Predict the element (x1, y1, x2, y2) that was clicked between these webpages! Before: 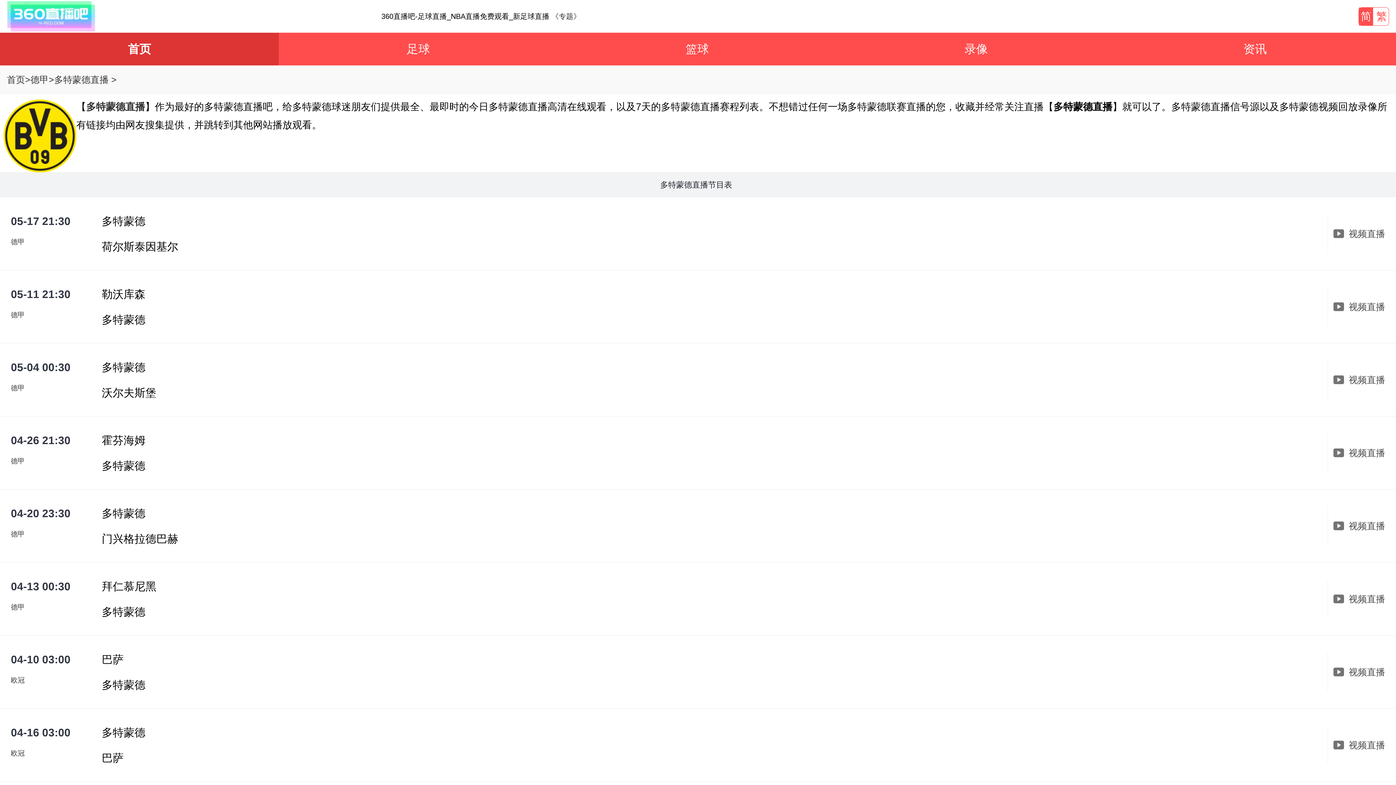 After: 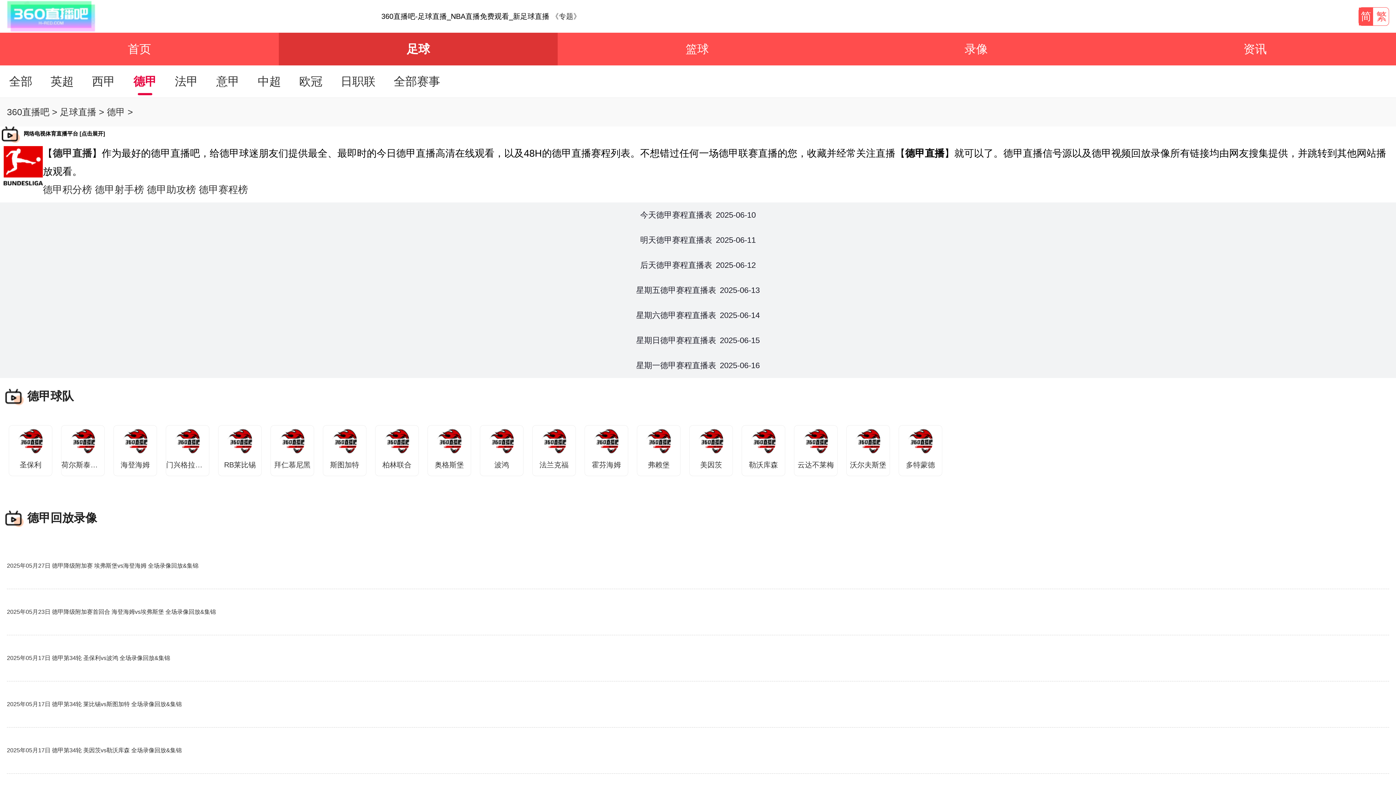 Action: label: 德甲 bbox: (10, 229, 98, 254)